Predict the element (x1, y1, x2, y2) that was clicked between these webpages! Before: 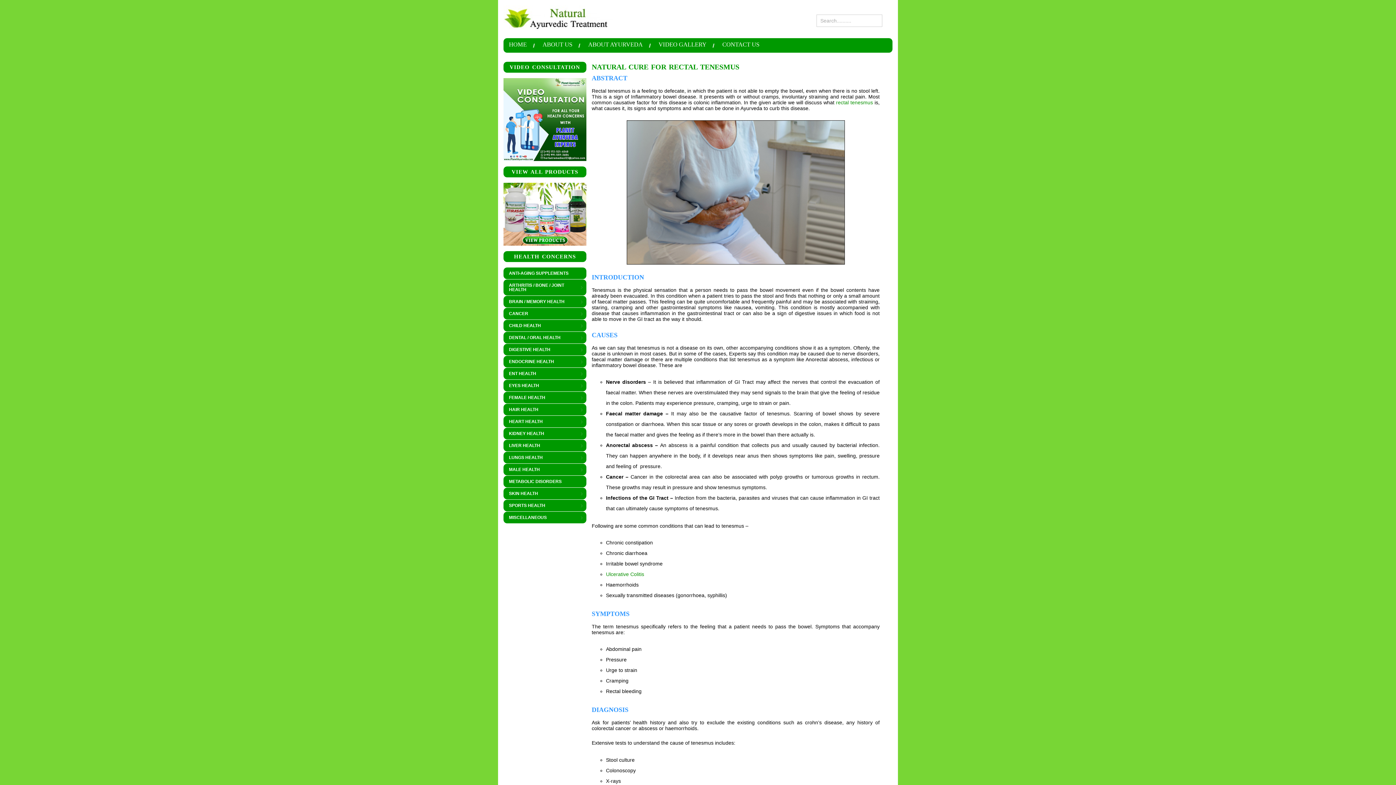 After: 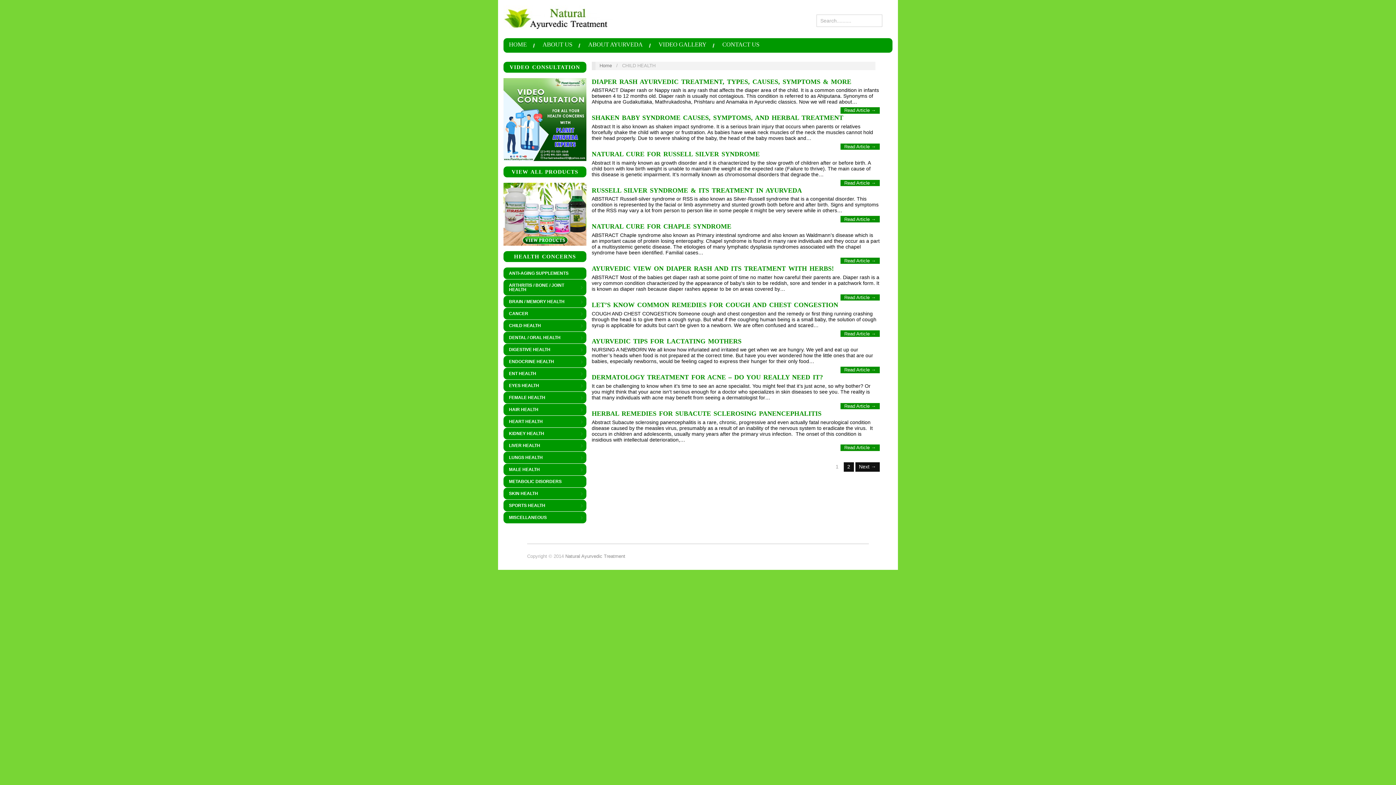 Action: bbox: (503, 320, 586, 331) label: CHILD HEALTH
»